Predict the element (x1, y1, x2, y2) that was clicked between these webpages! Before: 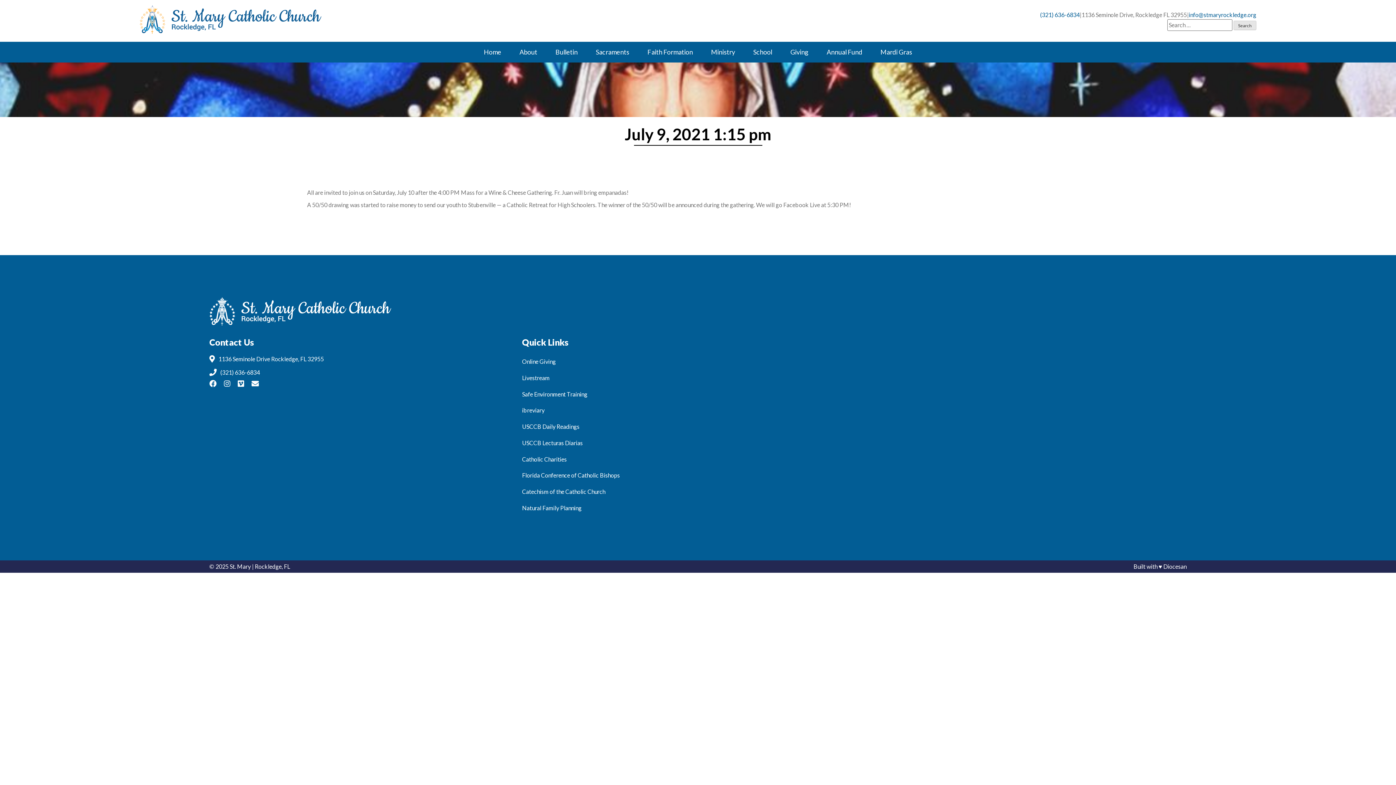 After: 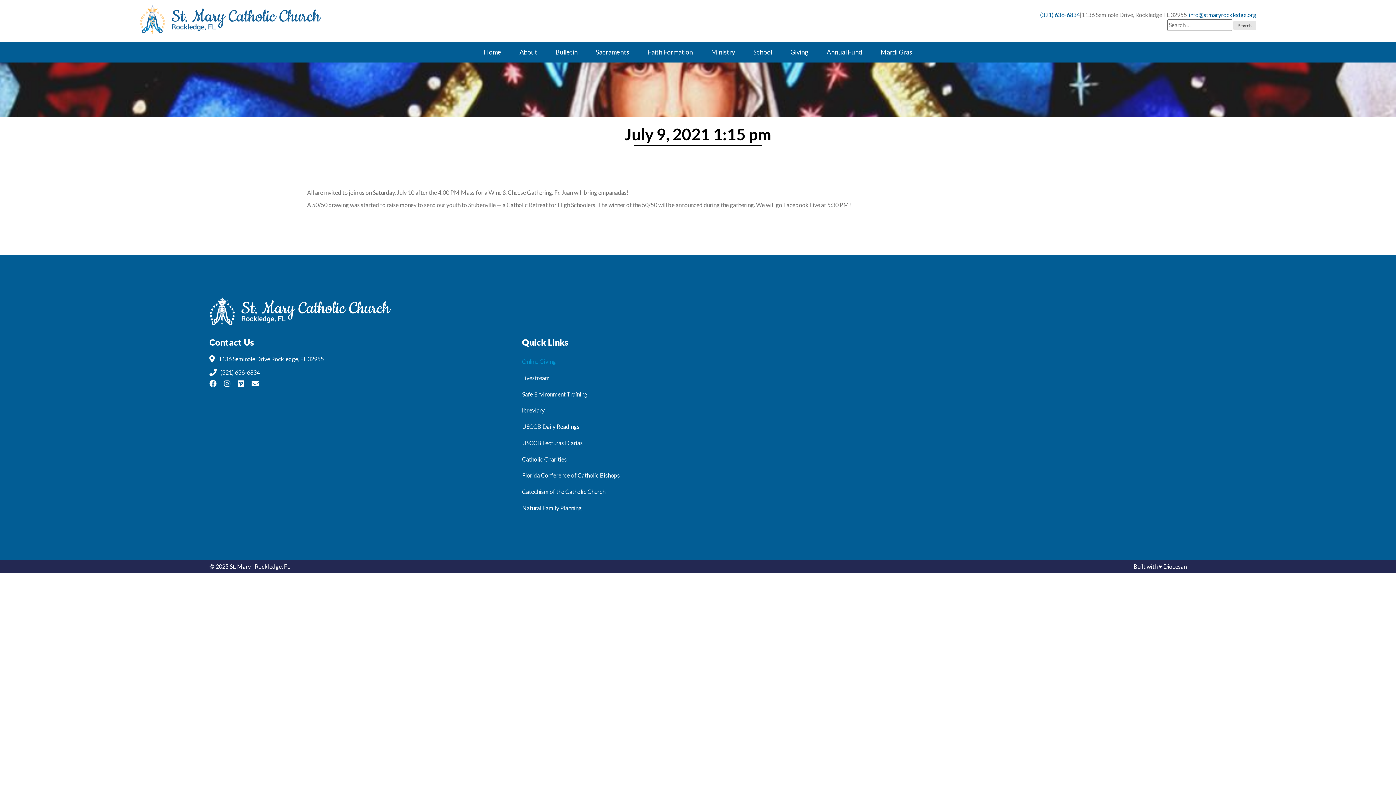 Action: bbox: (522, 357, 844, 370) label: Online Giving